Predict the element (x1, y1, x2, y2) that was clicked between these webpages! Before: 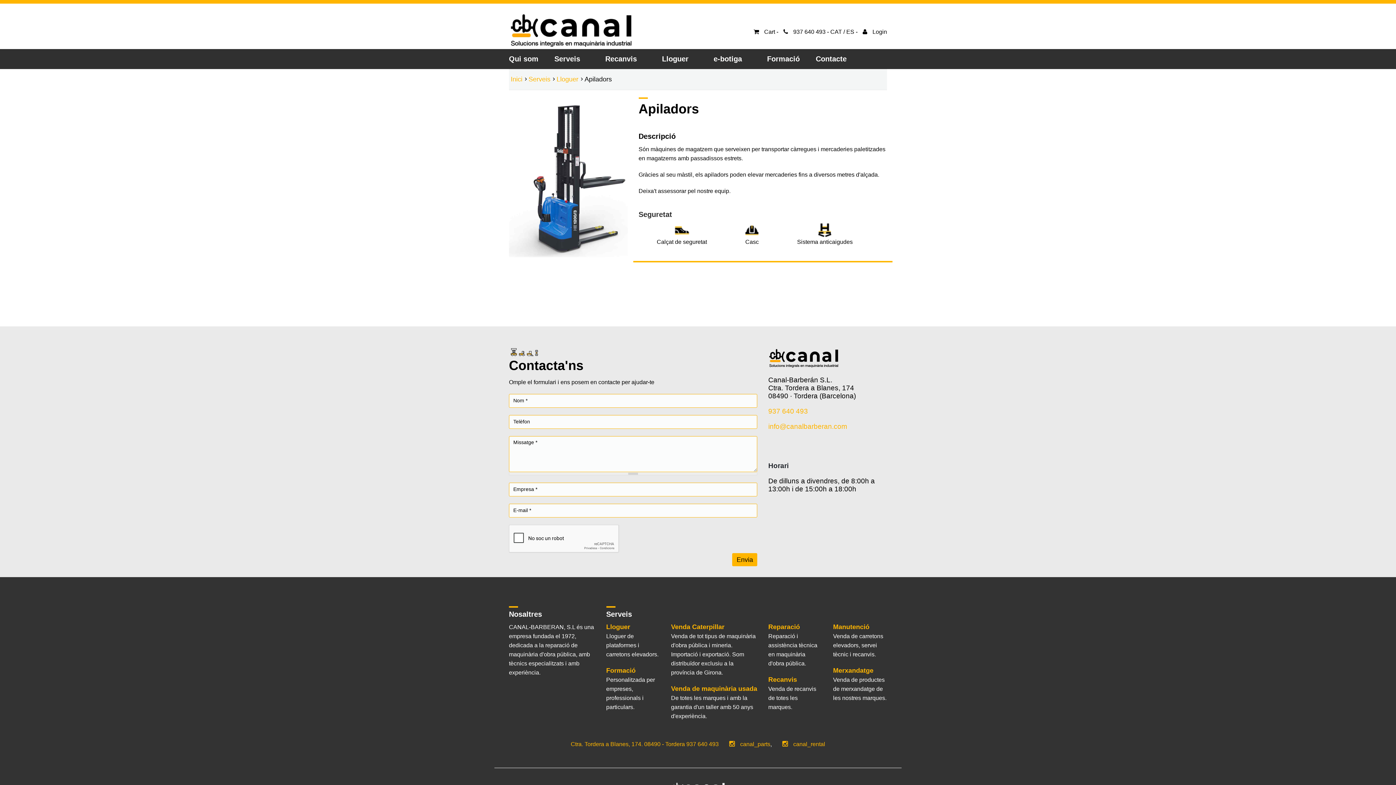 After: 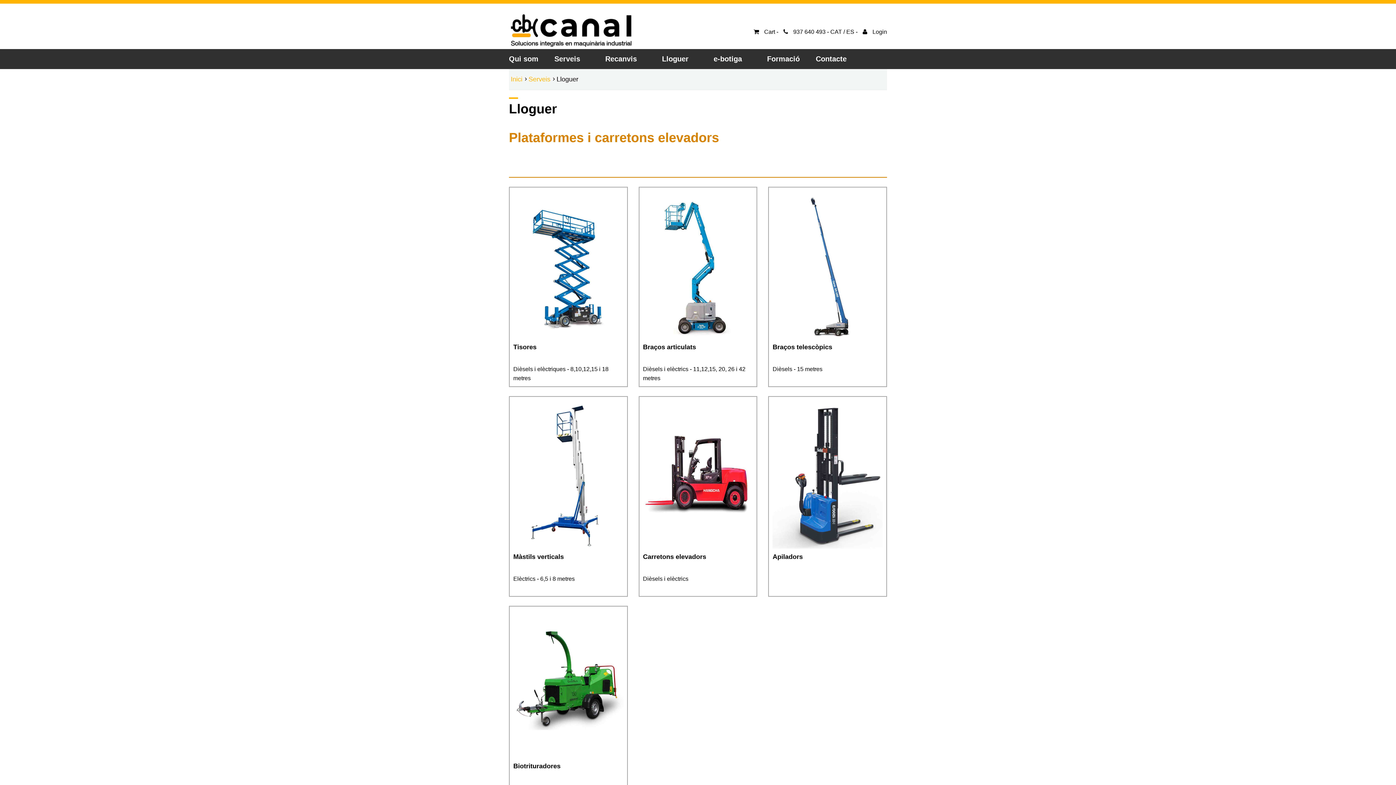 Action: bbox: (556, 75, 578, 82) label: Lloguer